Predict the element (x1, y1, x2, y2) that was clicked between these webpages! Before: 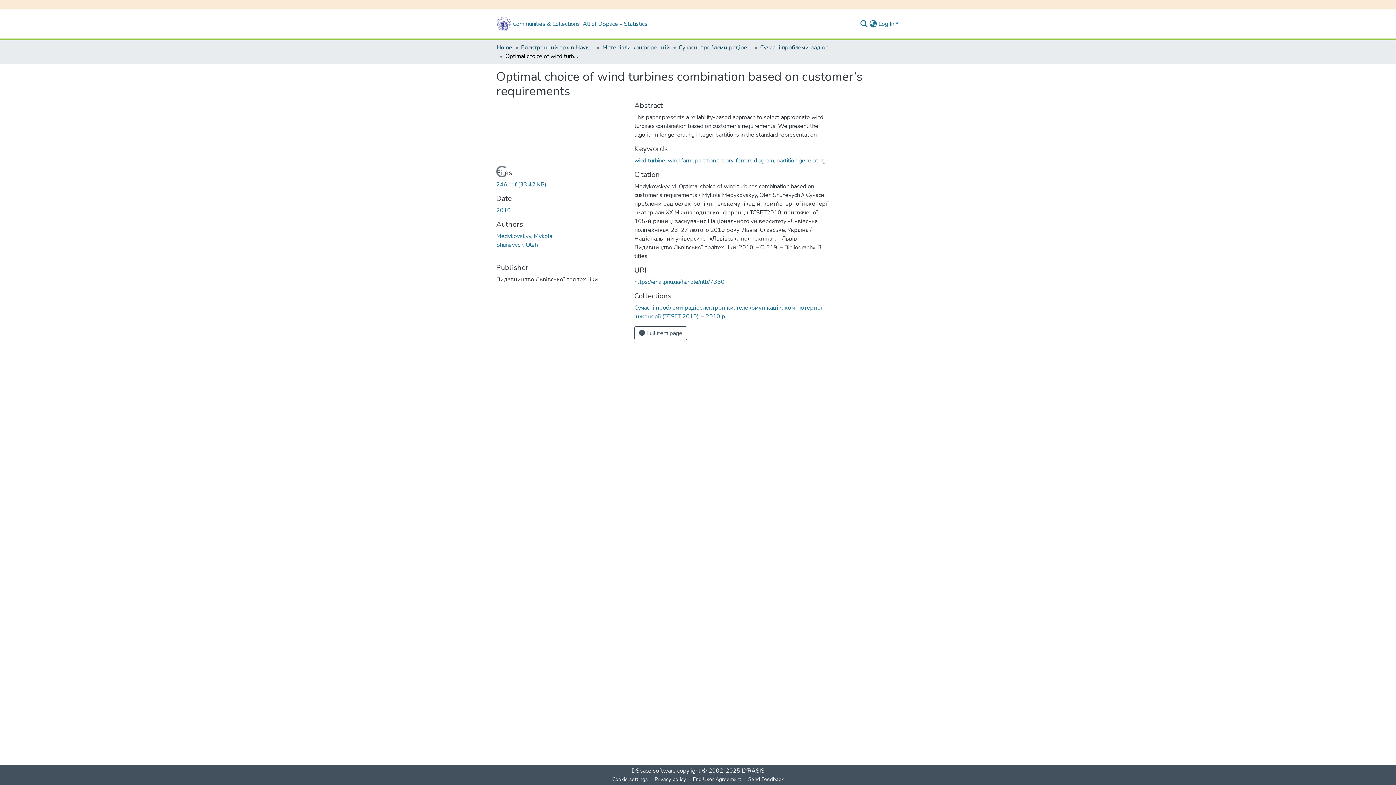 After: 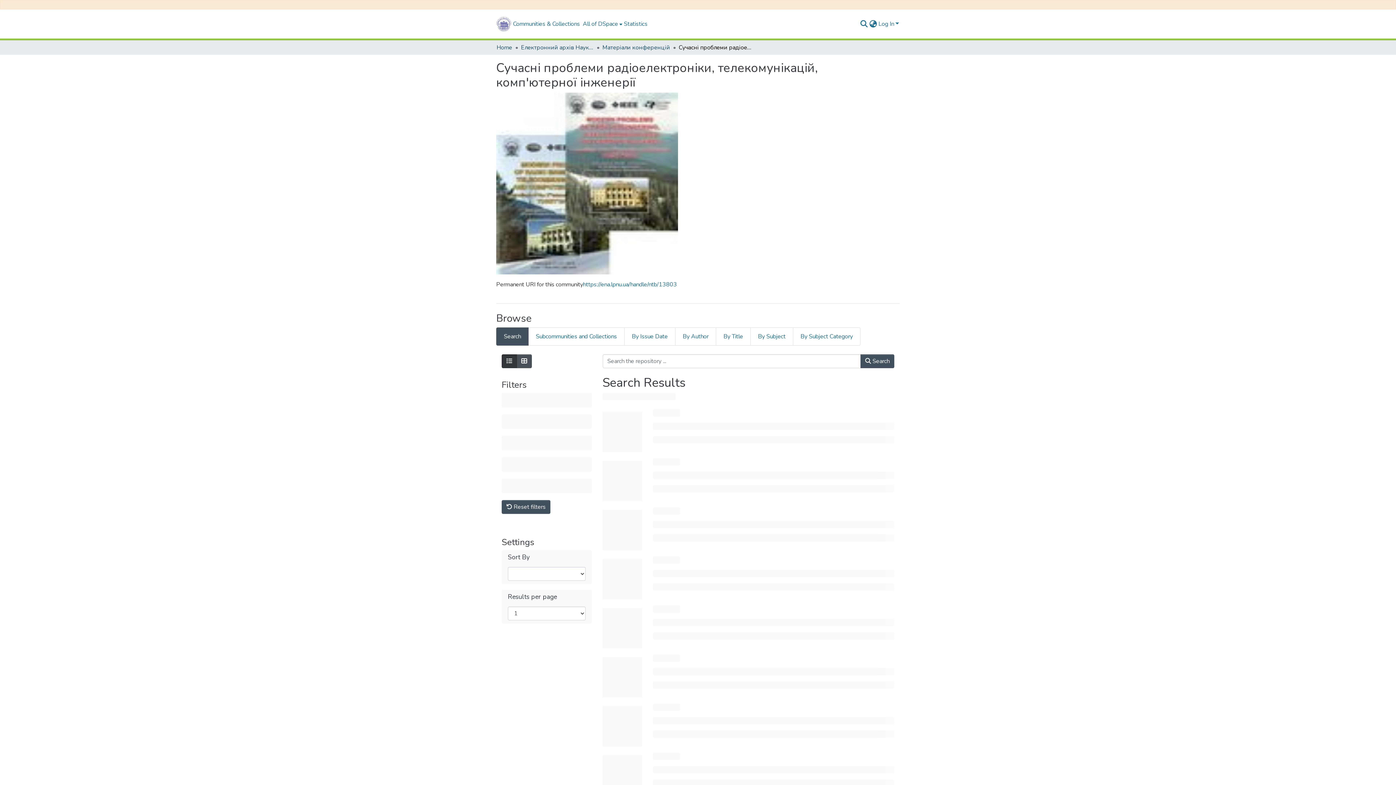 Action: label: Сучасні проблеми радіоелектроніки, телекомунікацій, комп'ютерної інженерії bbox: (678, 43, 751, 52)